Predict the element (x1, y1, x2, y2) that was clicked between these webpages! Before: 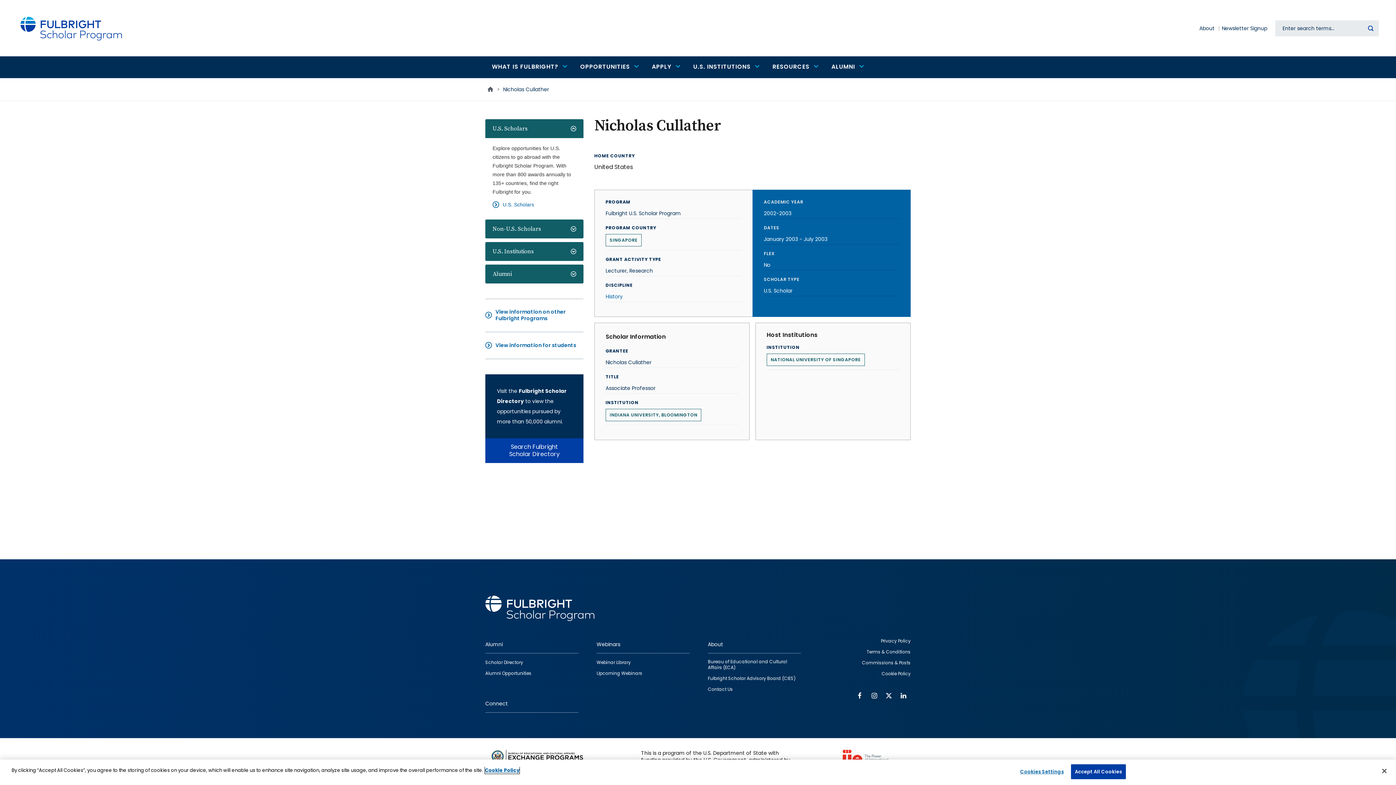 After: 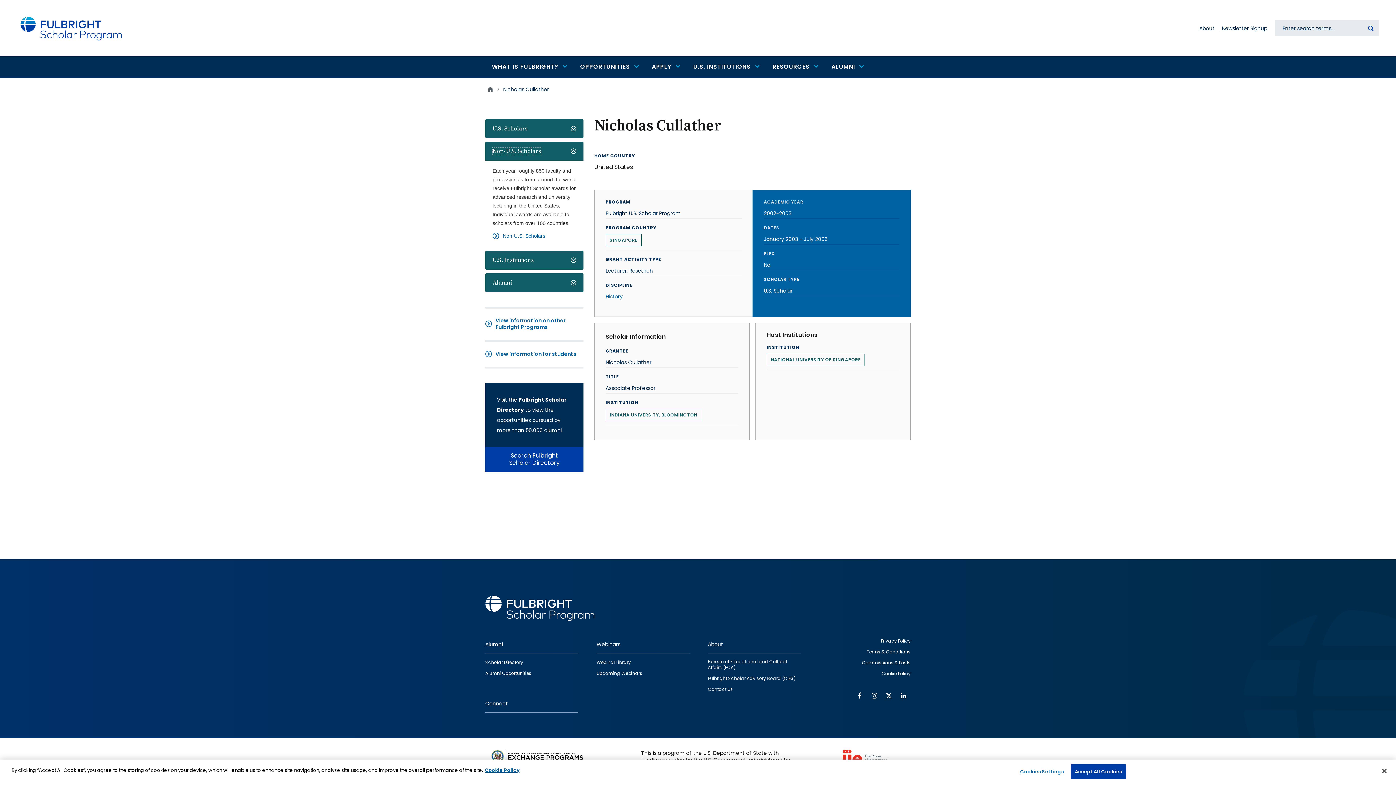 Action: bbox: (492, 225, 541, 232) label: Non-U.S. Scholars